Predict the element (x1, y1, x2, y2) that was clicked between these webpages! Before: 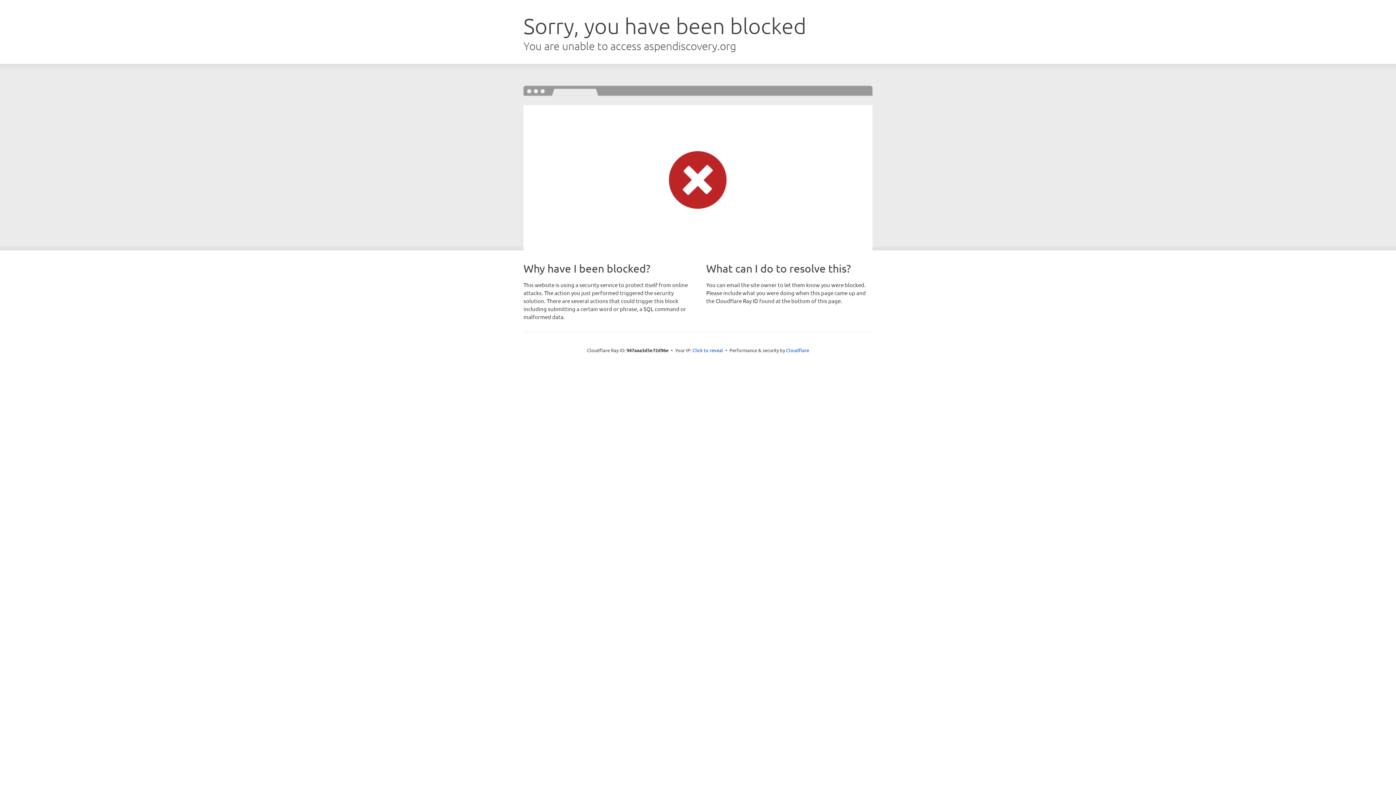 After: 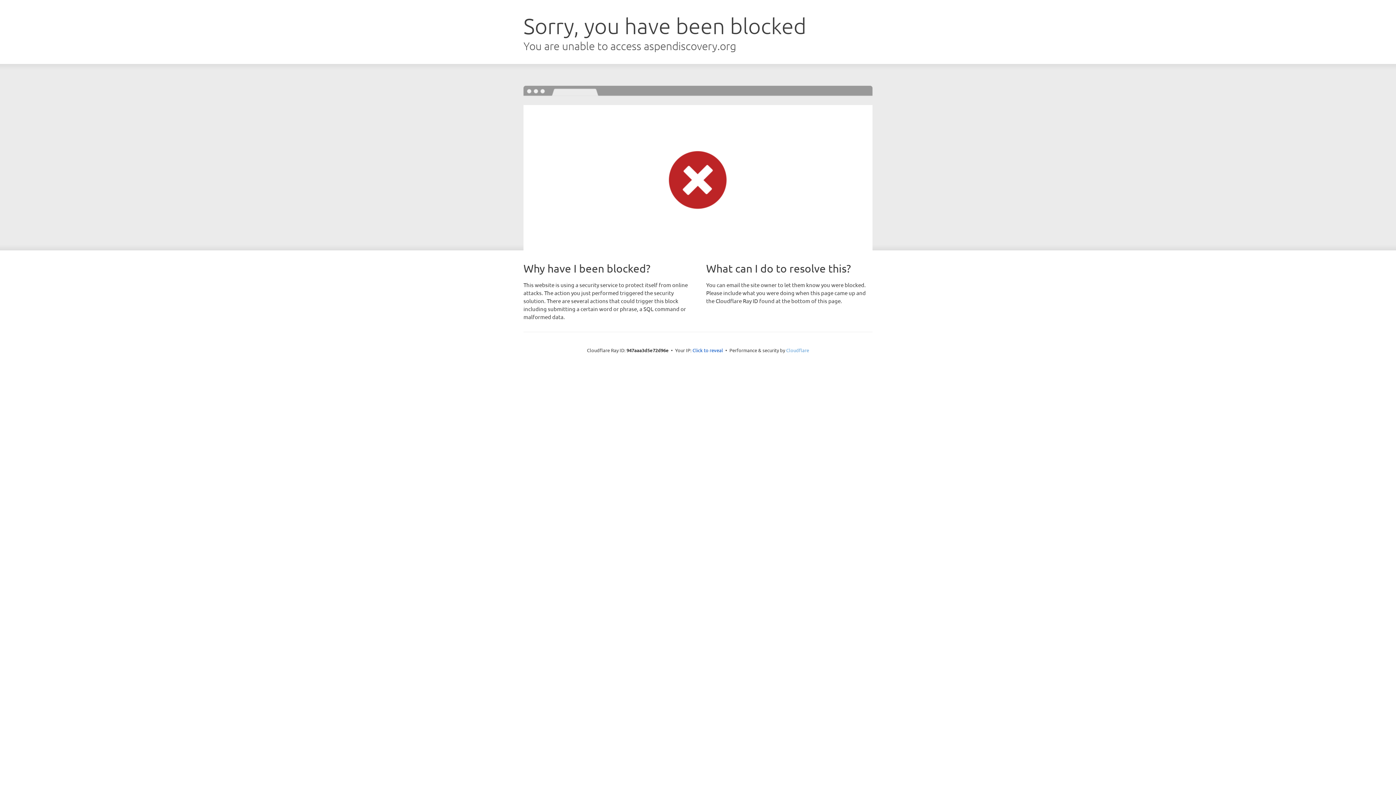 Action: bbox: (786, 347, 809, 353) label: Cloudflare